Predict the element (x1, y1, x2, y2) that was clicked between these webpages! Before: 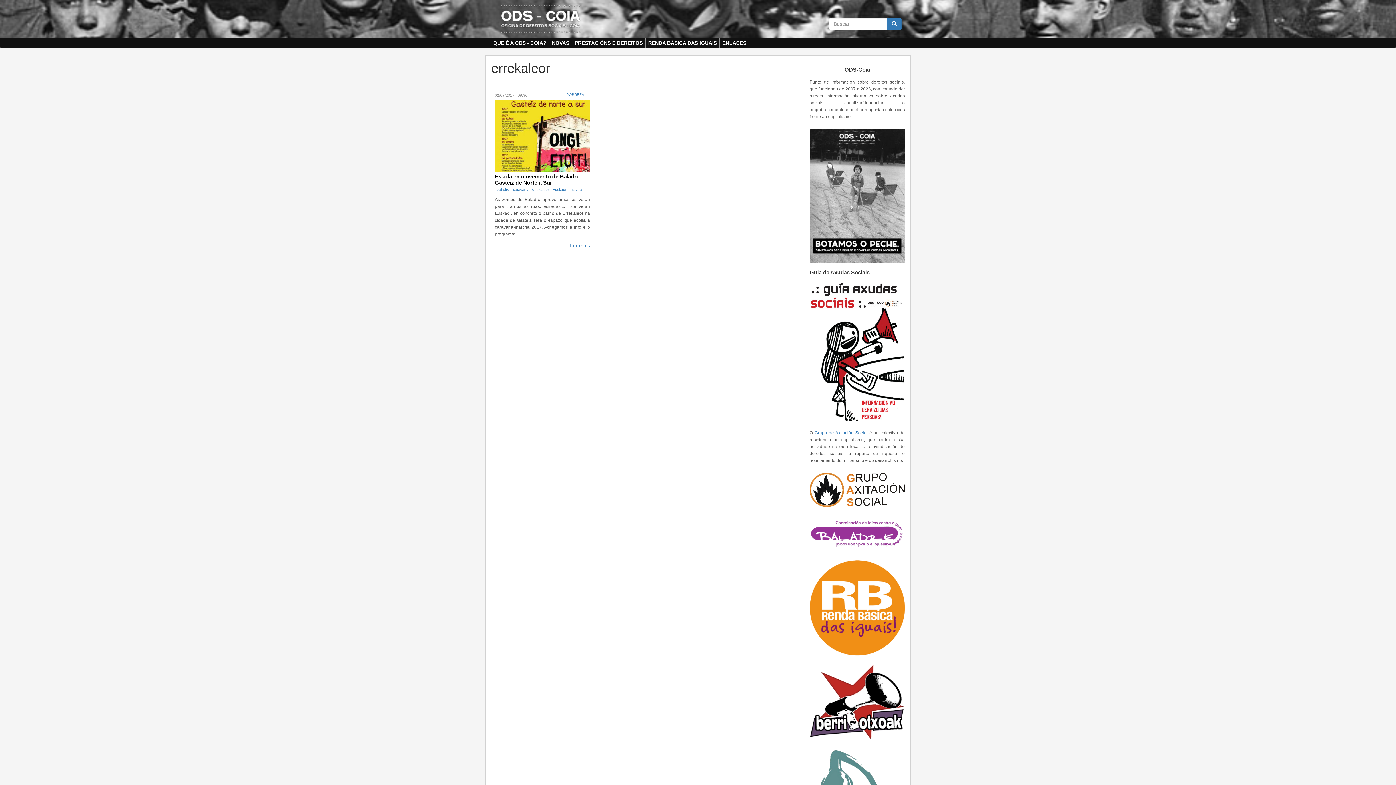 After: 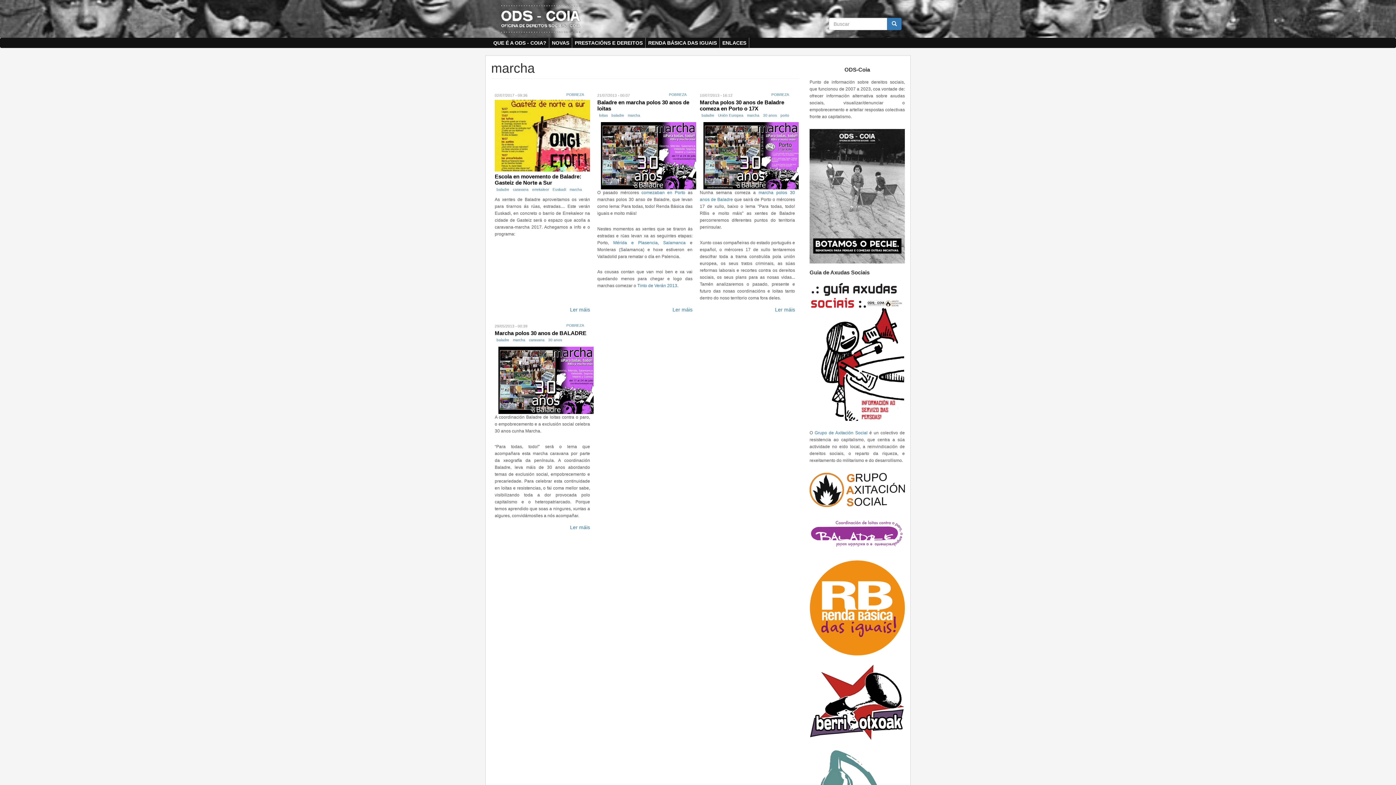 Action: bbox: (569, 187, 582, 191) label: marcha